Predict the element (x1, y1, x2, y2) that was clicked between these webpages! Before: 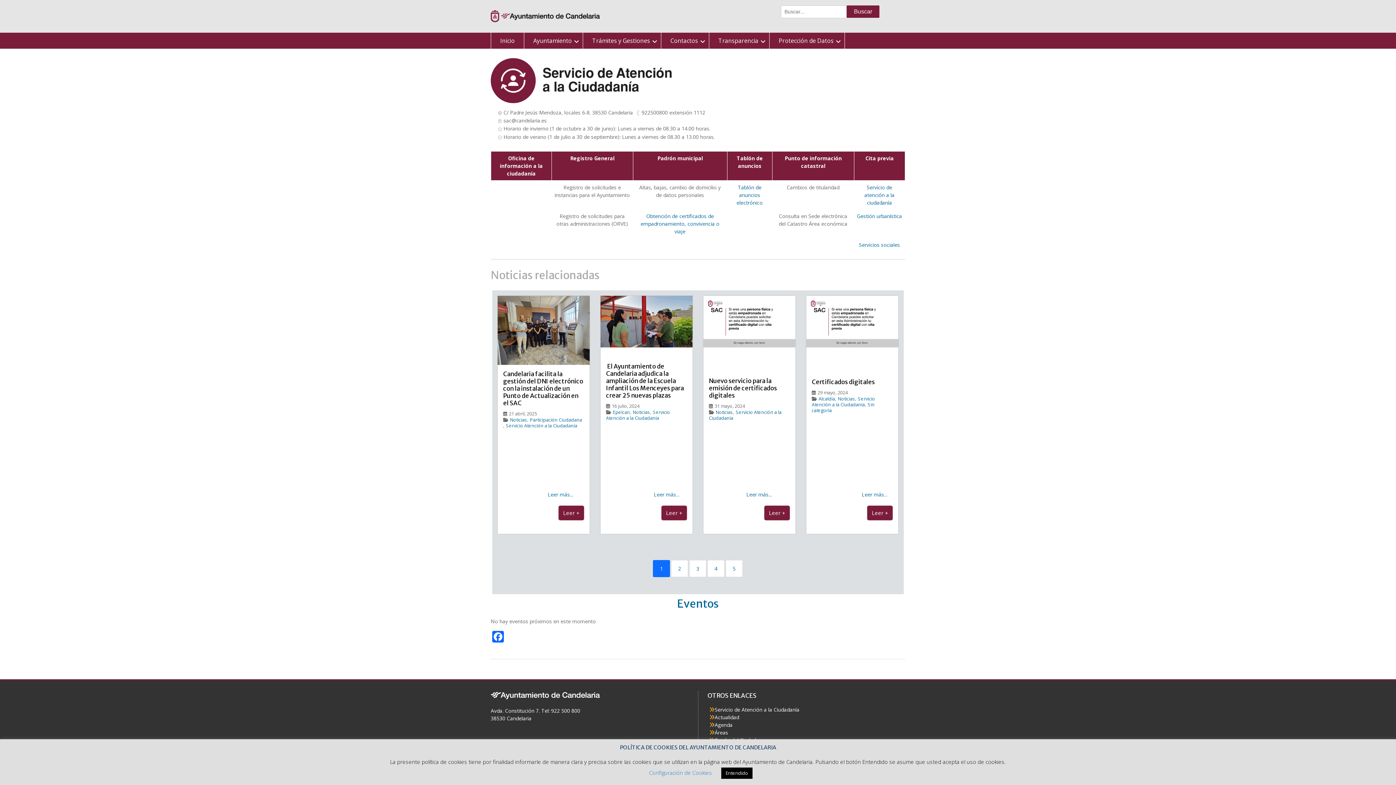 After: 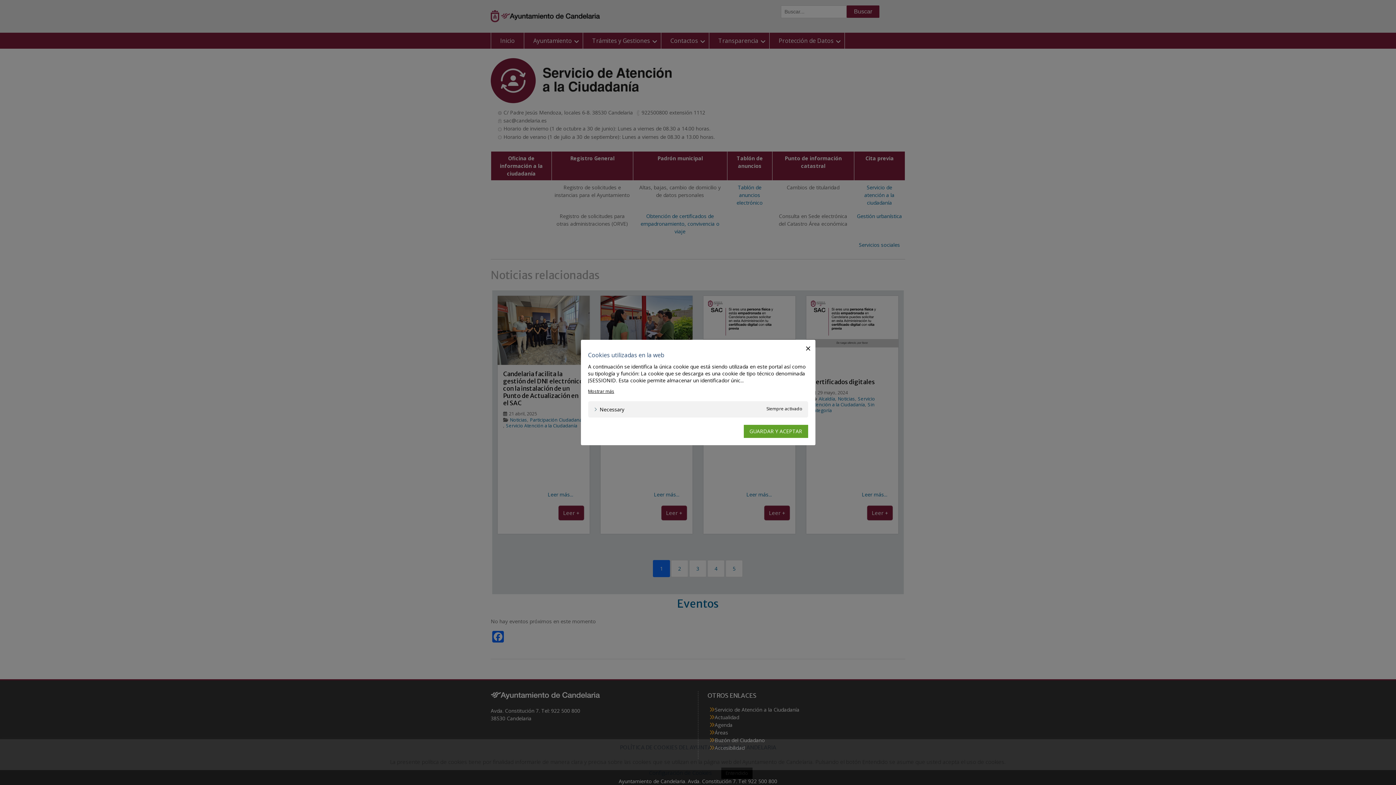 Action: bbox: (649, 769, 712, 776) label: Configuración de Cookies